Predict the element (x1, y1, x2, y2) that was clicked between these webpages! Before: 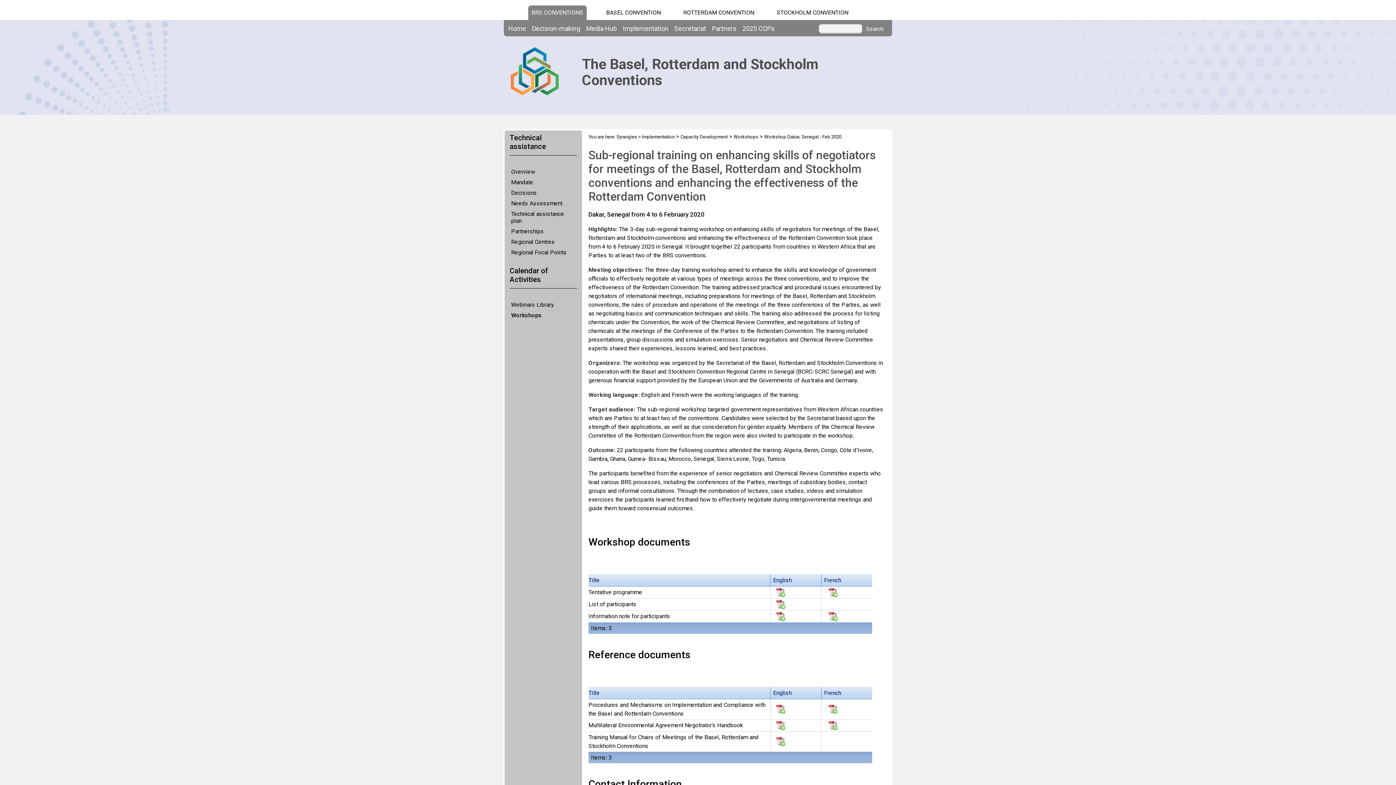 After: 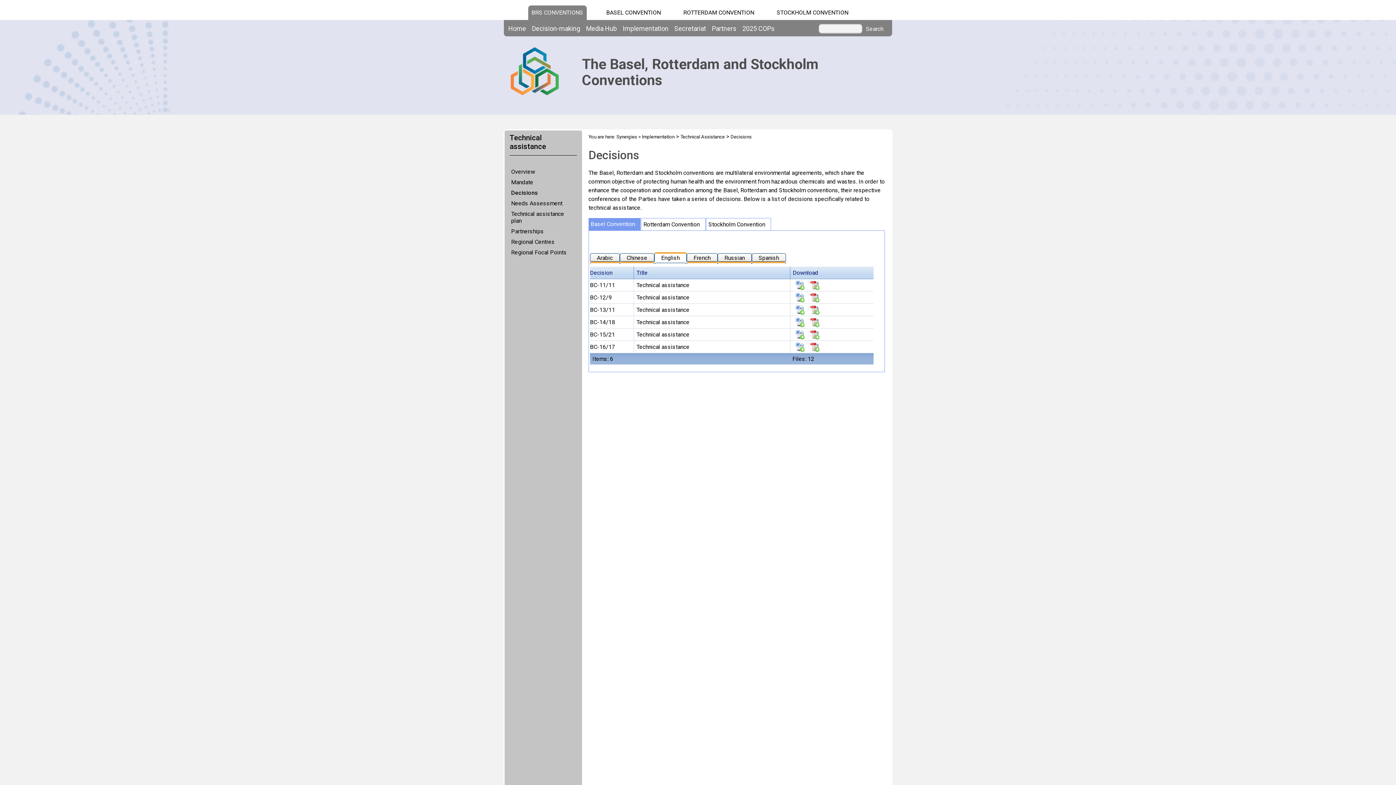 Action: label: Decisions bbox: (509, 189, 575, 196)